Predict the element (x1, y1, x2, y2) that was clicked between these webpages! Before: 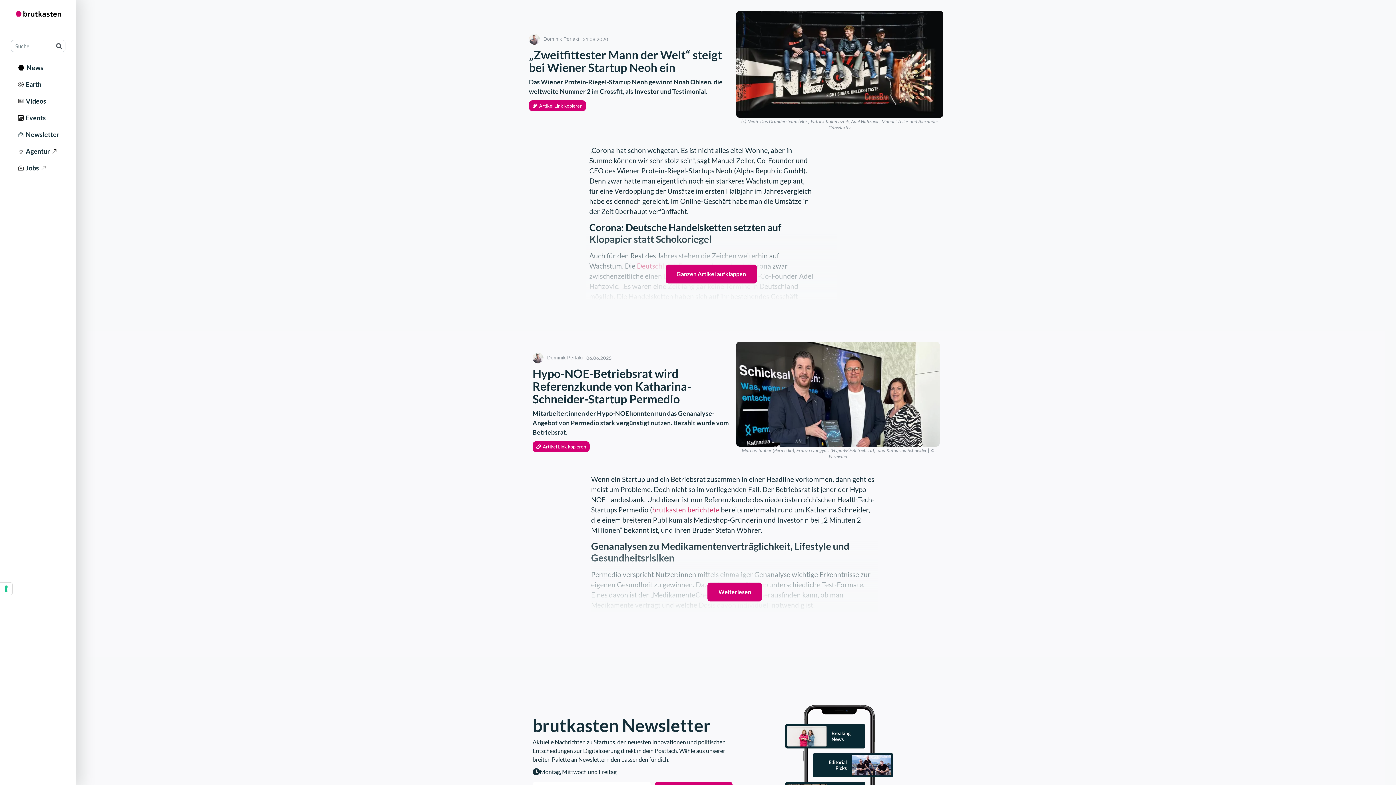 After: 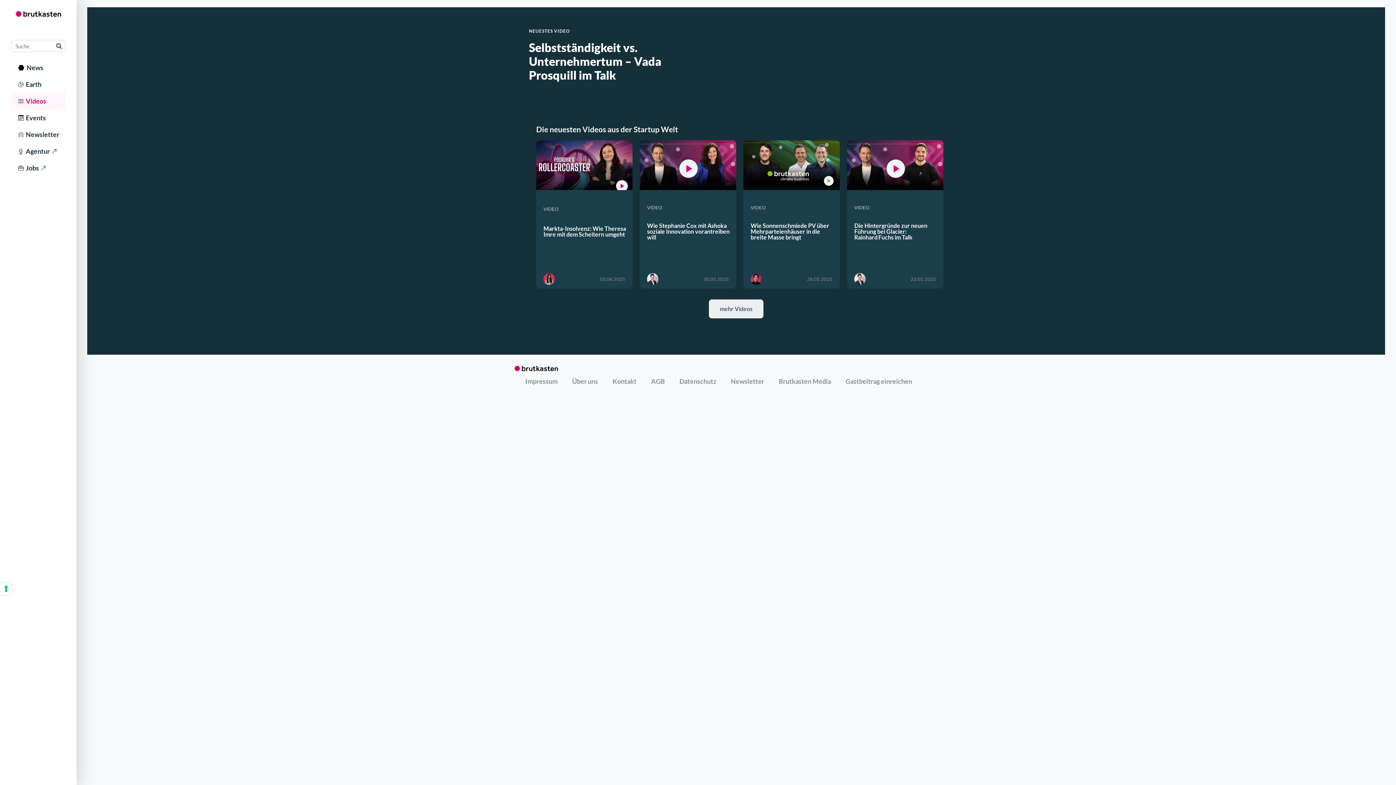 Action: label:   Videos bbox: (10, 92, 65, 109)